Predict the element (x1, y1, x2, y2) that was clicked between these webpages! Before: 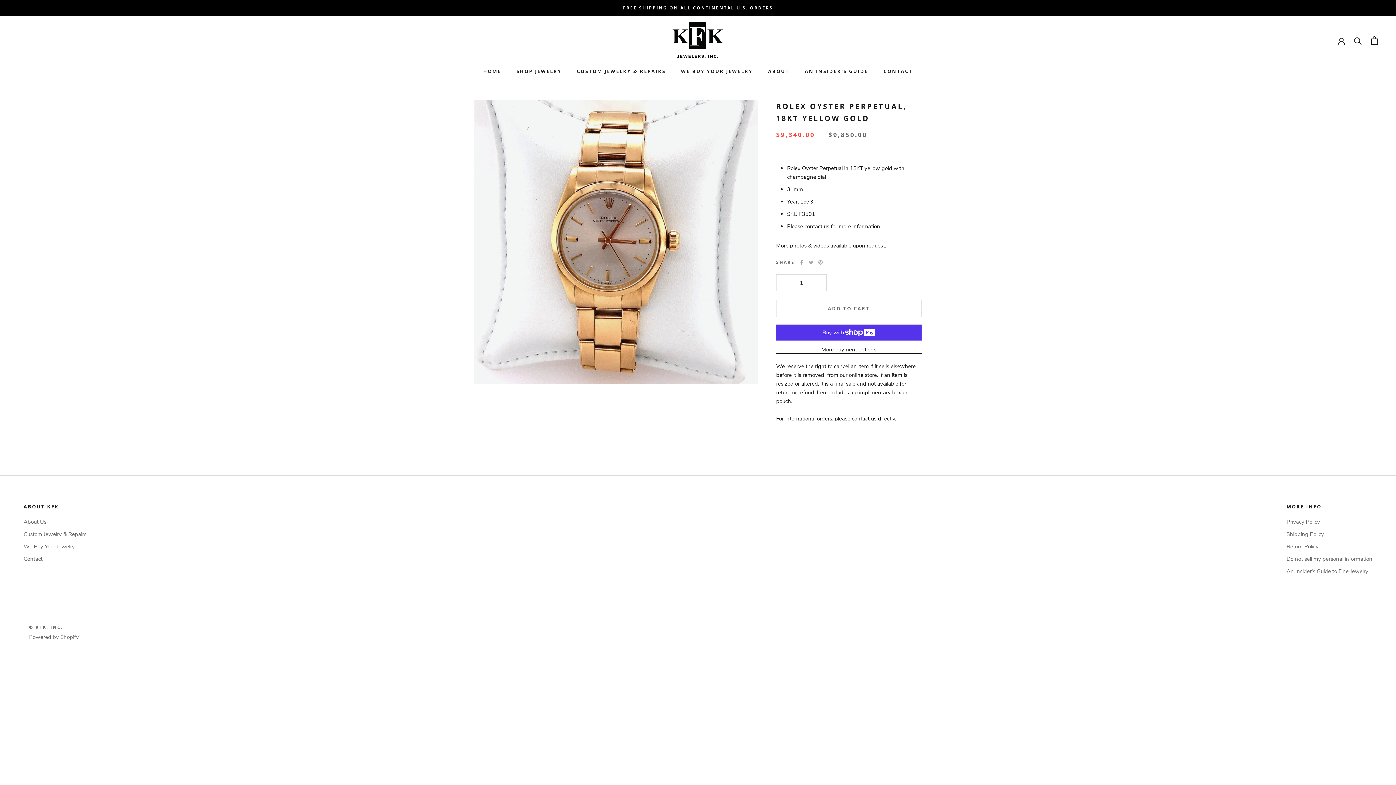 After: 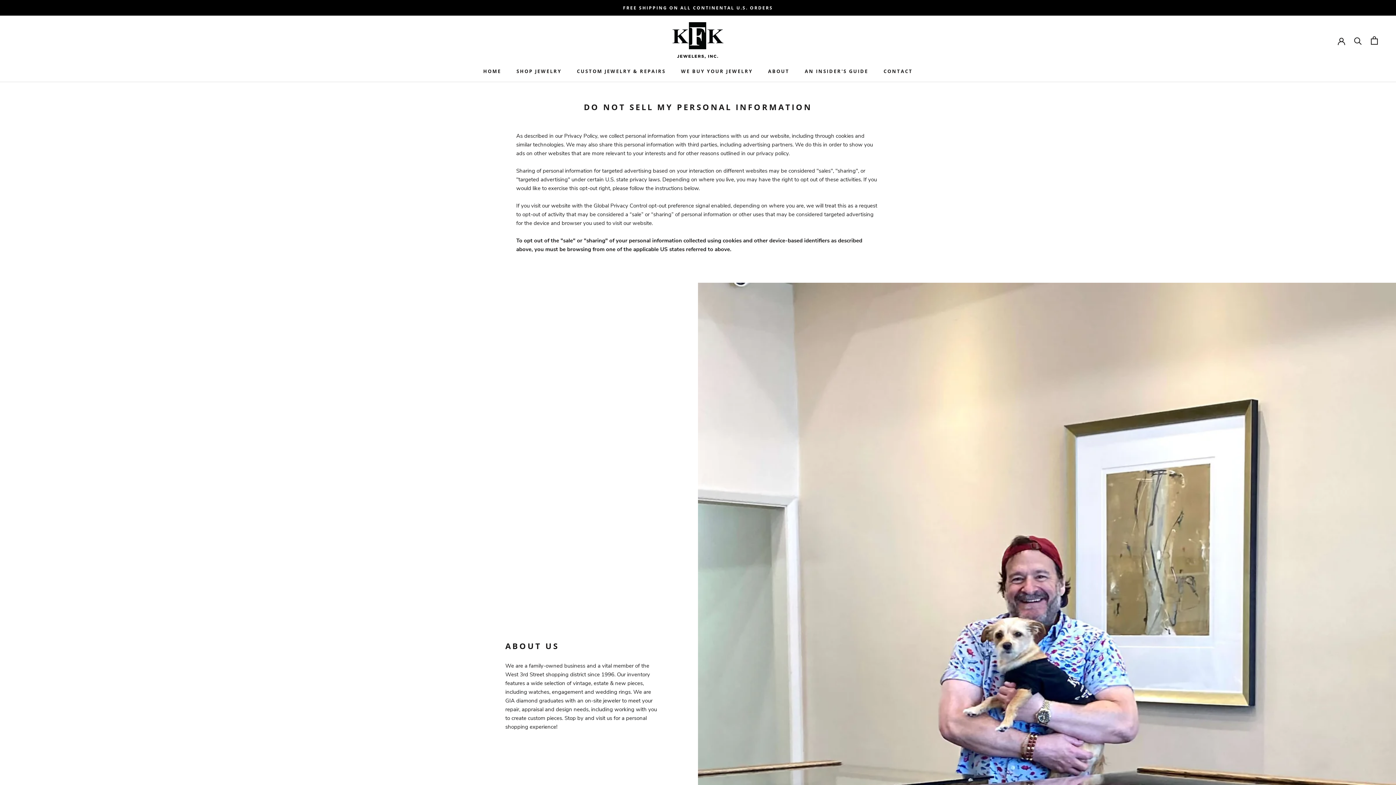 Action: label: Do not sell my personal information bbox: (1286, 555, 1372, 563)